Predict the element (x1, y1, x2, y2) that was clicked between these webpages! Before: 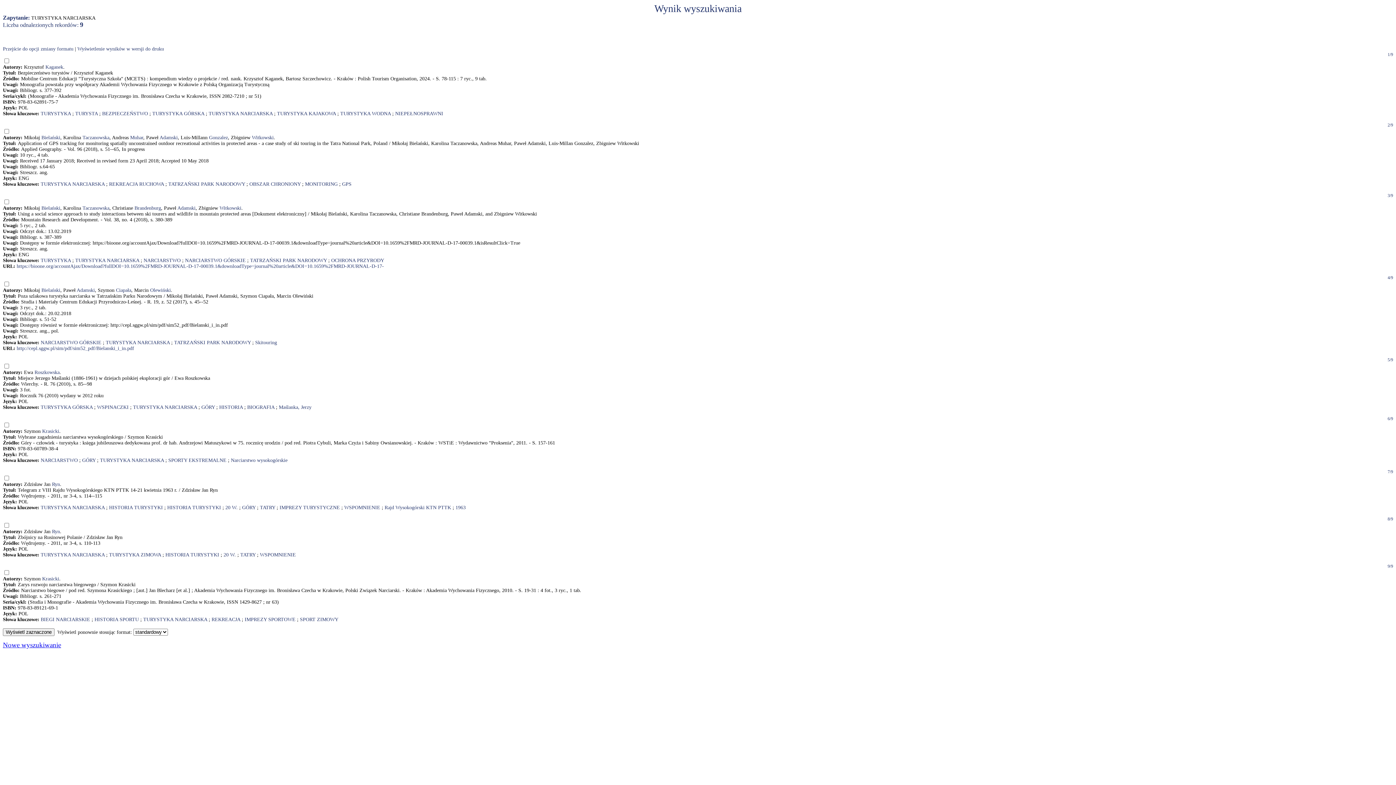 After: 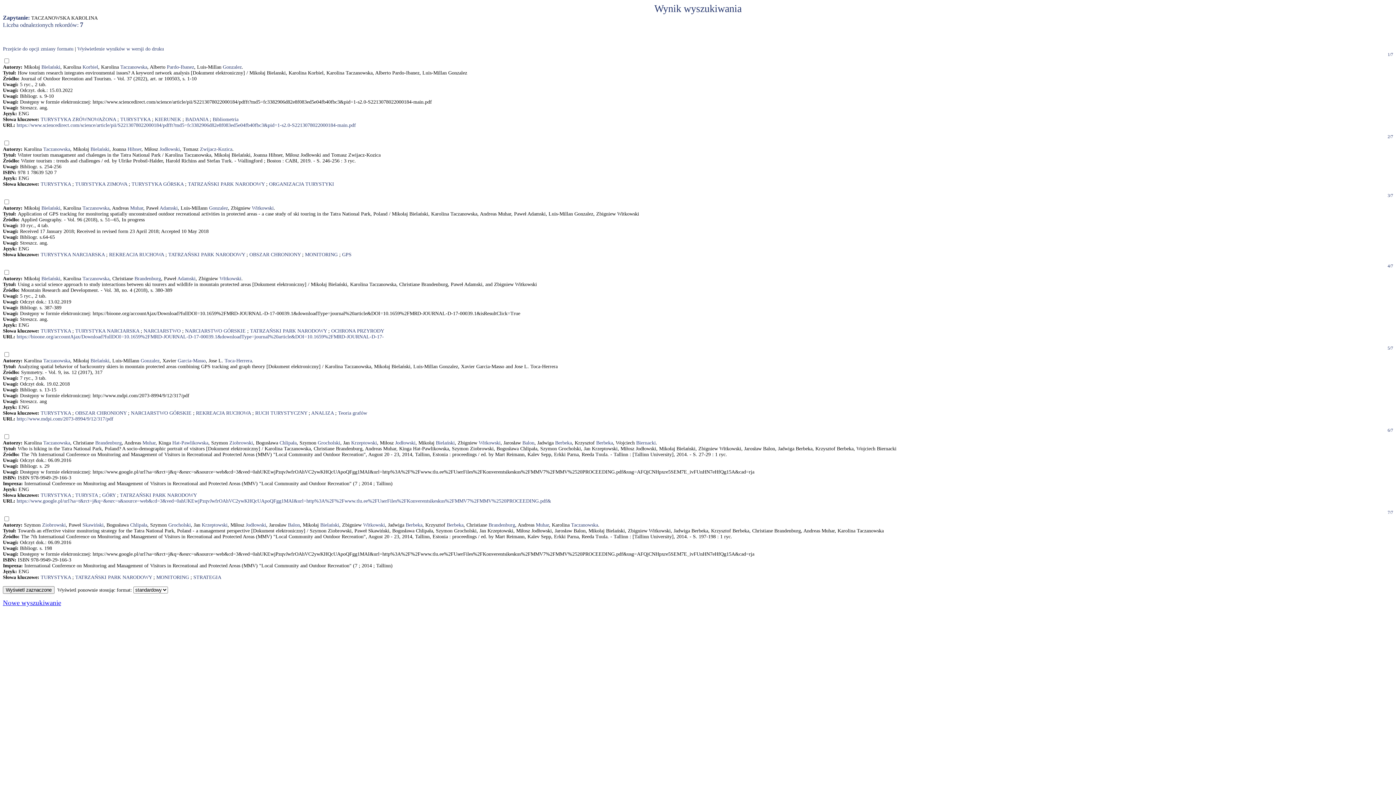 Action: label: Taczanowska bbox: (82, 205, 109, 210)